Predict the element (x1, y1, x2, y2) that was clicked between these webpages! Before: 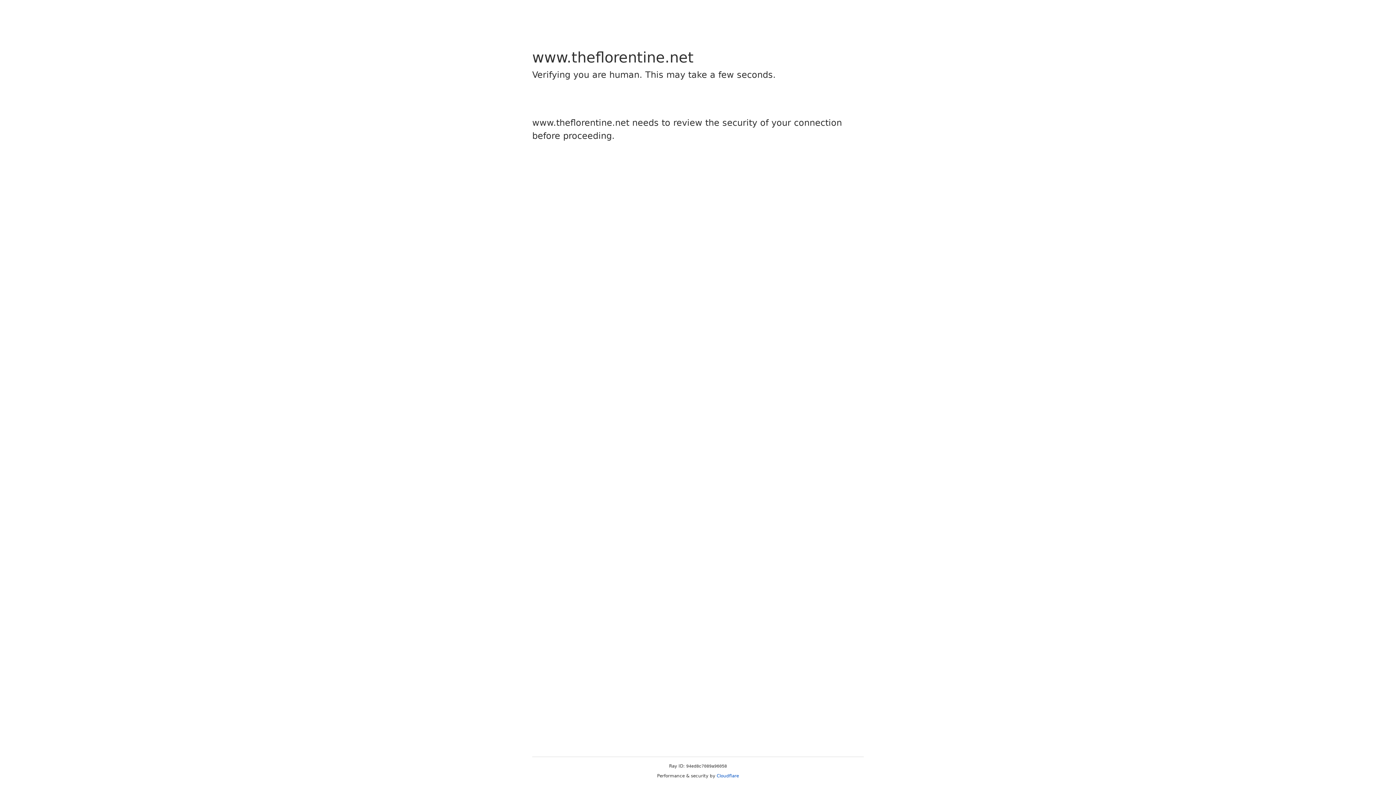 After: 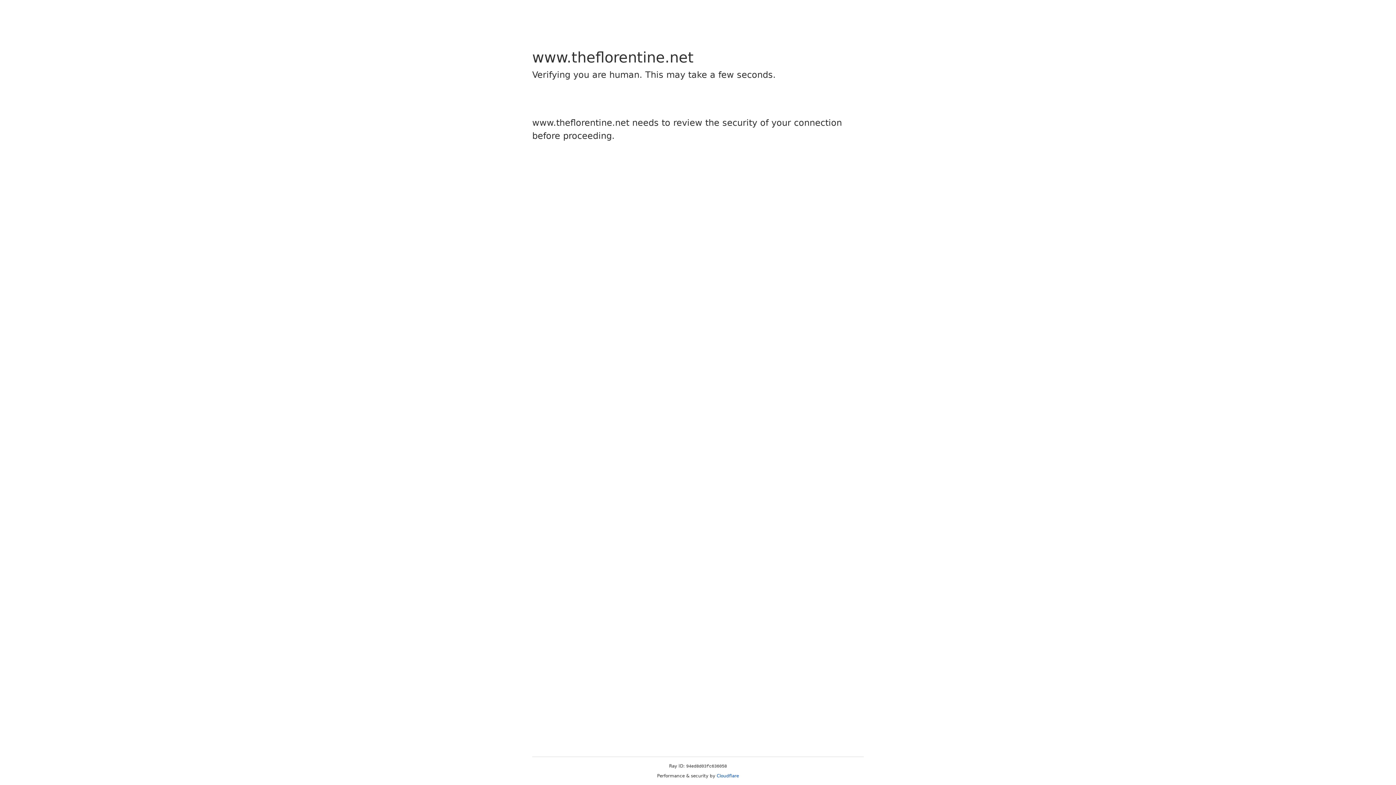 Action: label: Cloudflare bbox: (716, 773, 739, 778)